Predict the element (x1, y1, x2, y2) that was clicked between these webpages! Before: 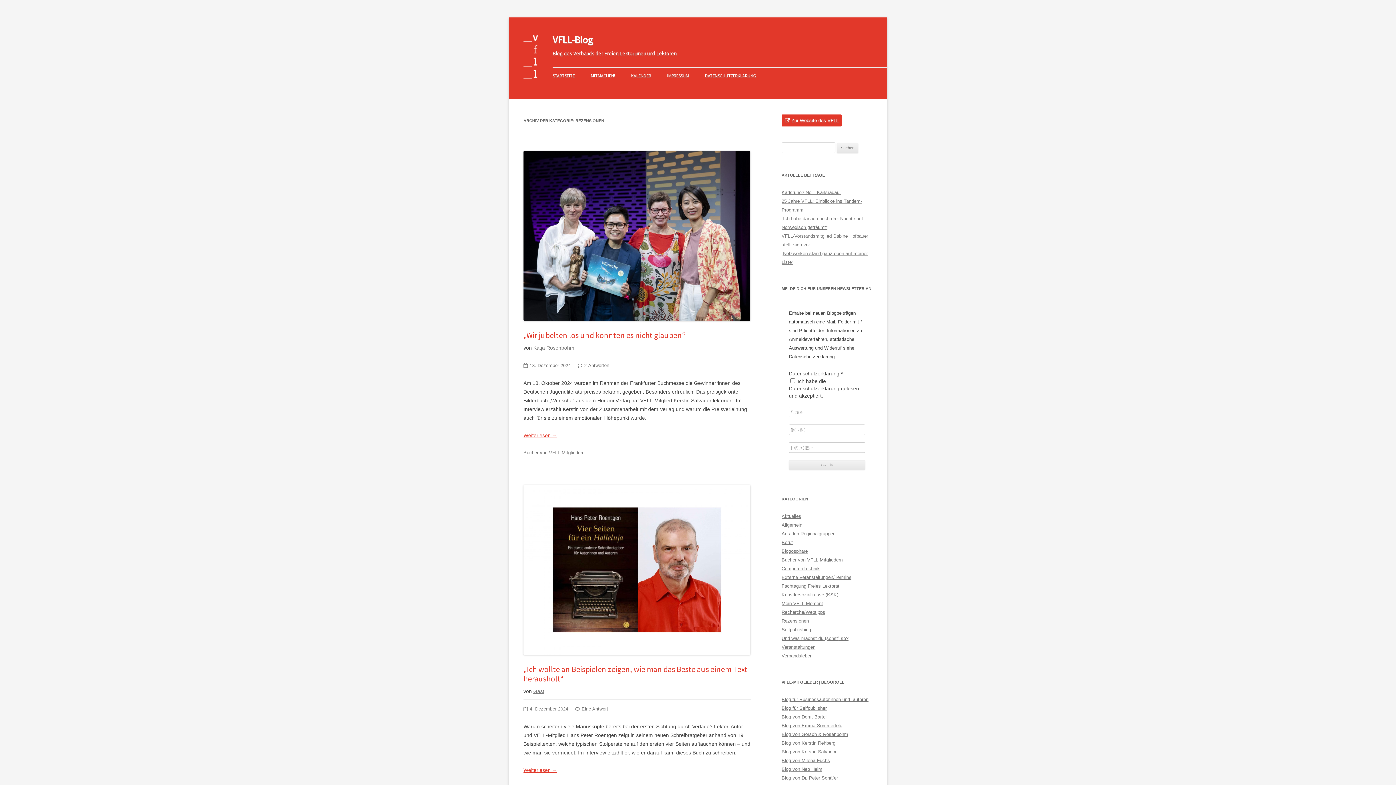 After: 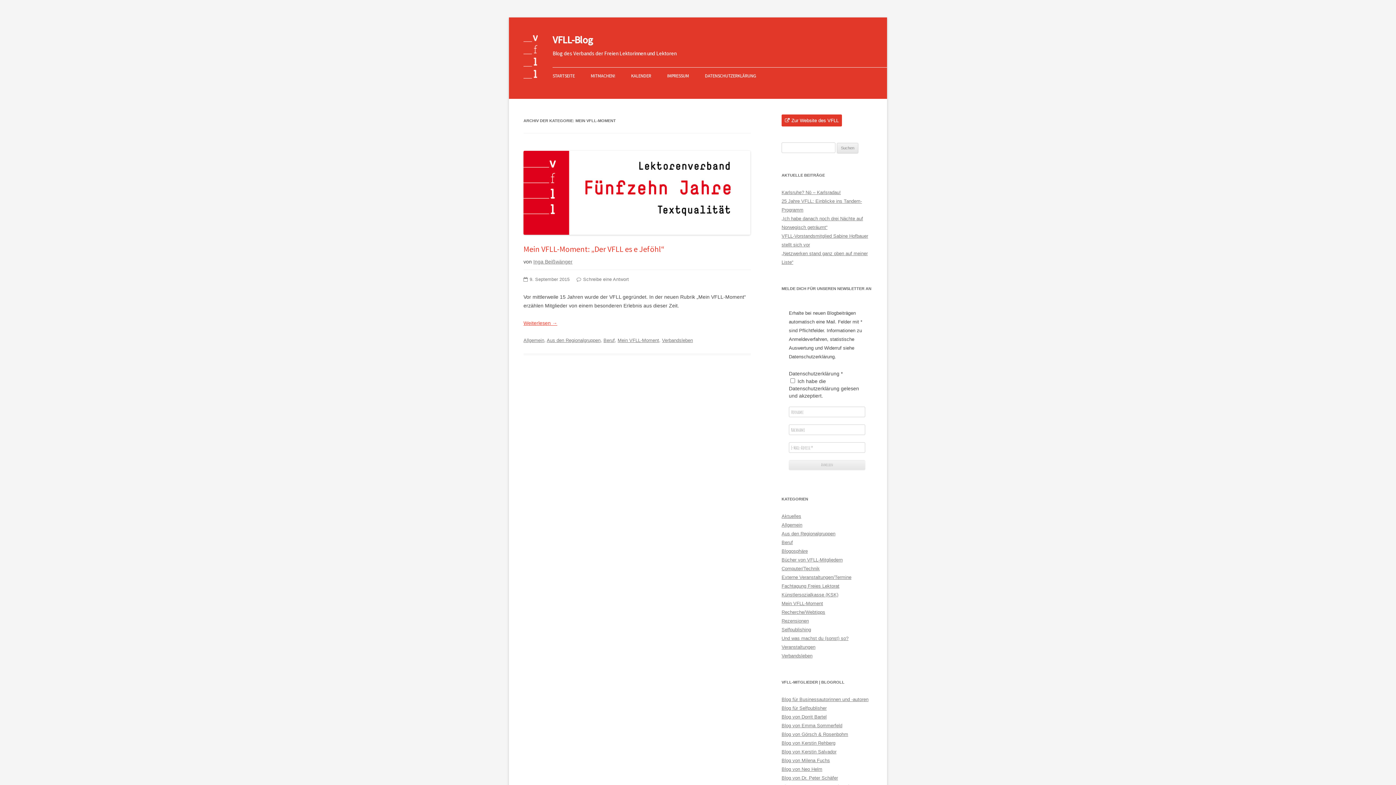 Action: bbox: (781, 601, 823, 606) label: Mein VFLL-Moment